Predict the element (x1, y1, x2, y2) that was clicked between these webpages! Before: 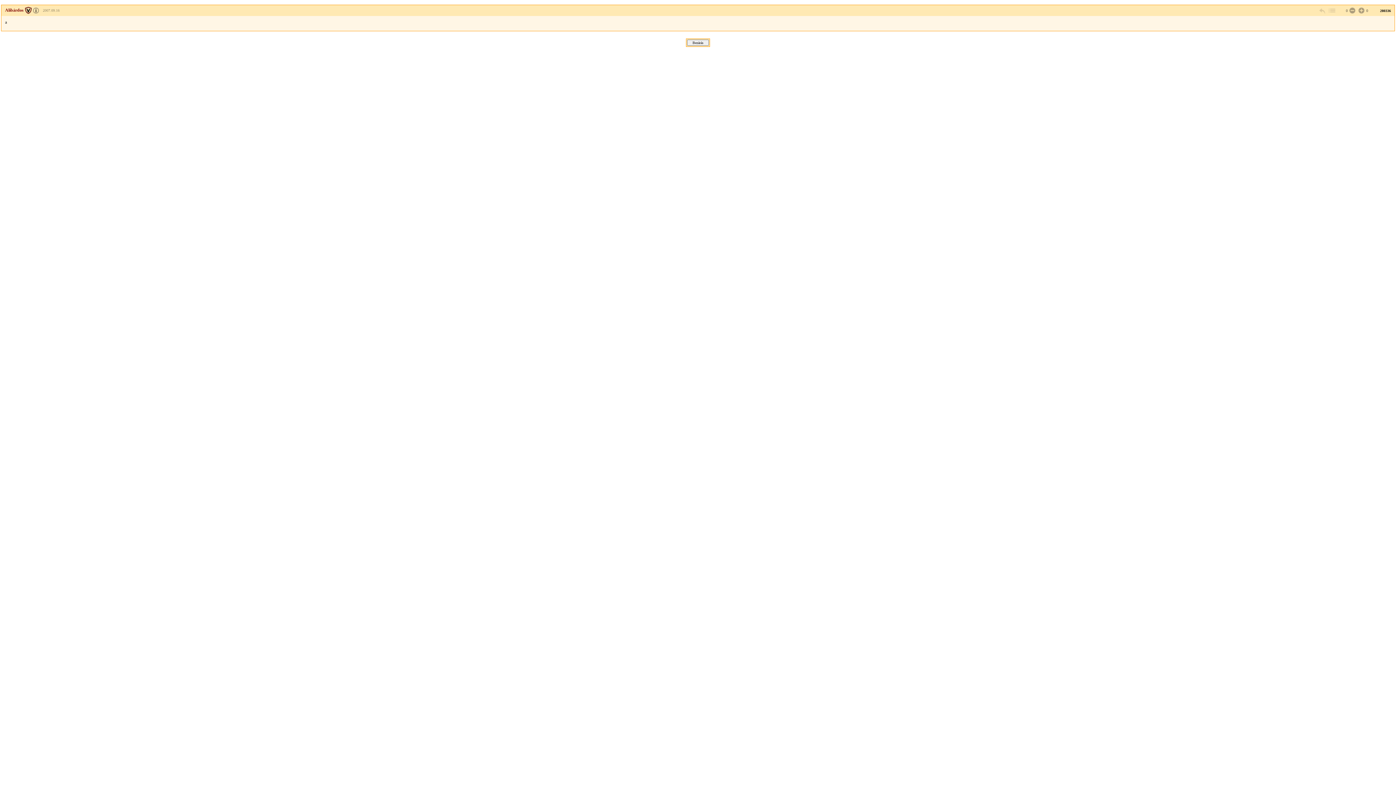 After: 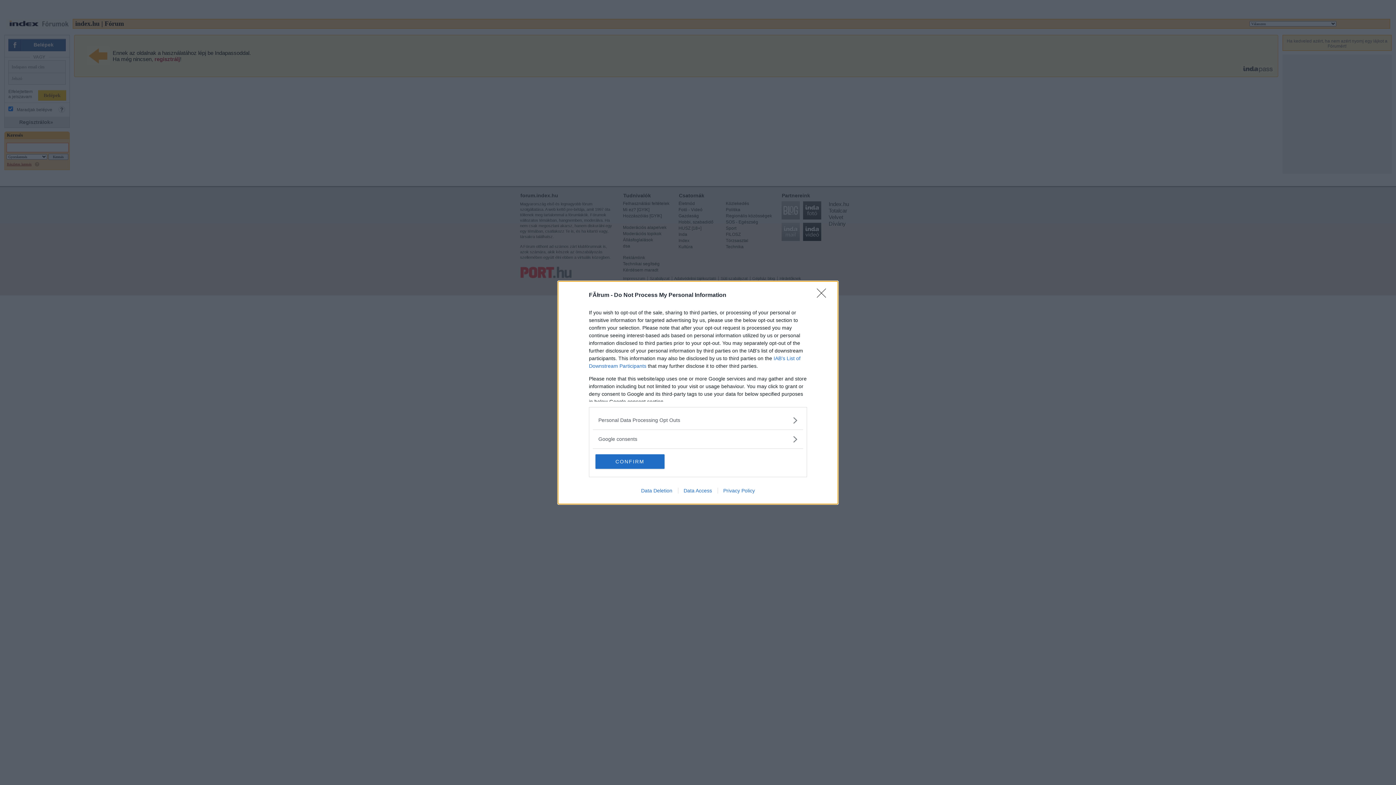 Action: bbox: (1357, 6, 1364, 14)